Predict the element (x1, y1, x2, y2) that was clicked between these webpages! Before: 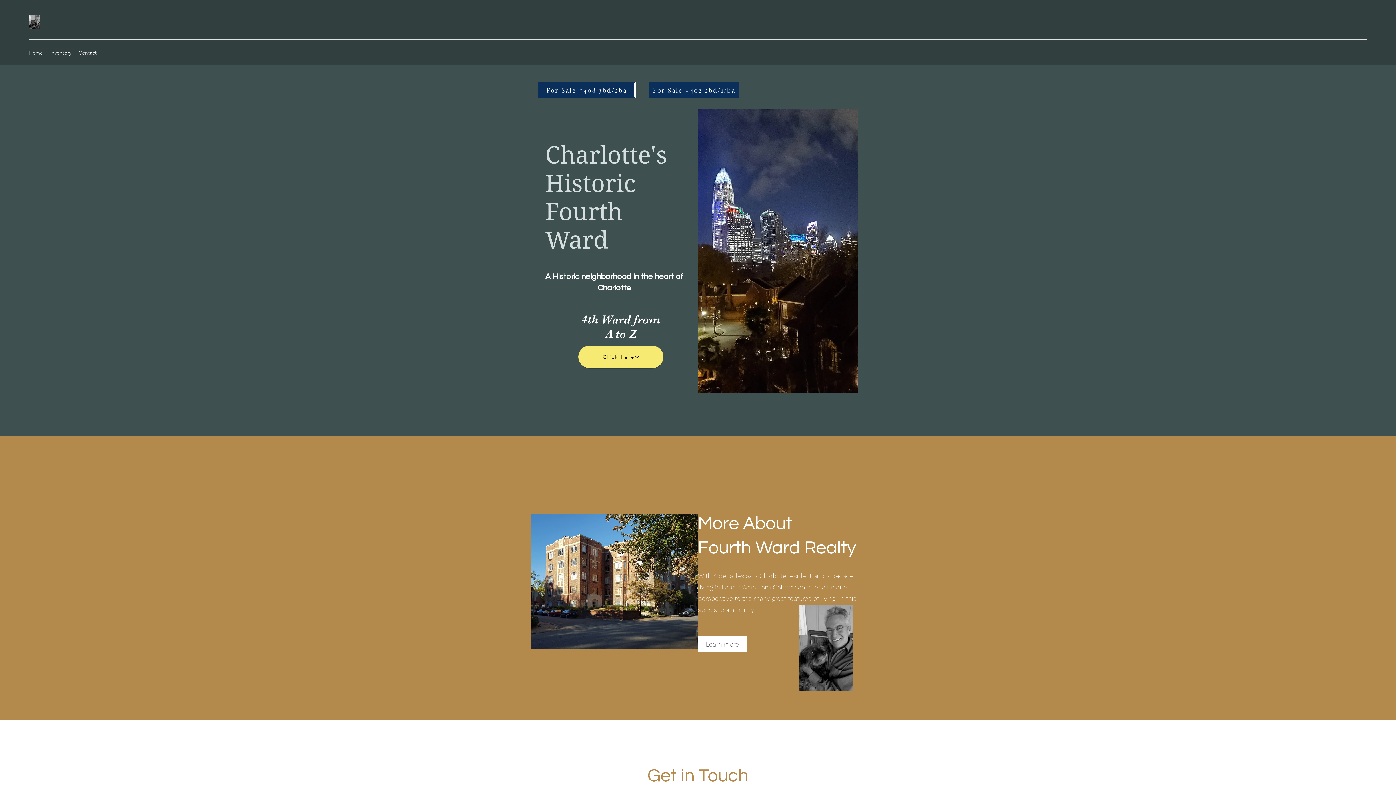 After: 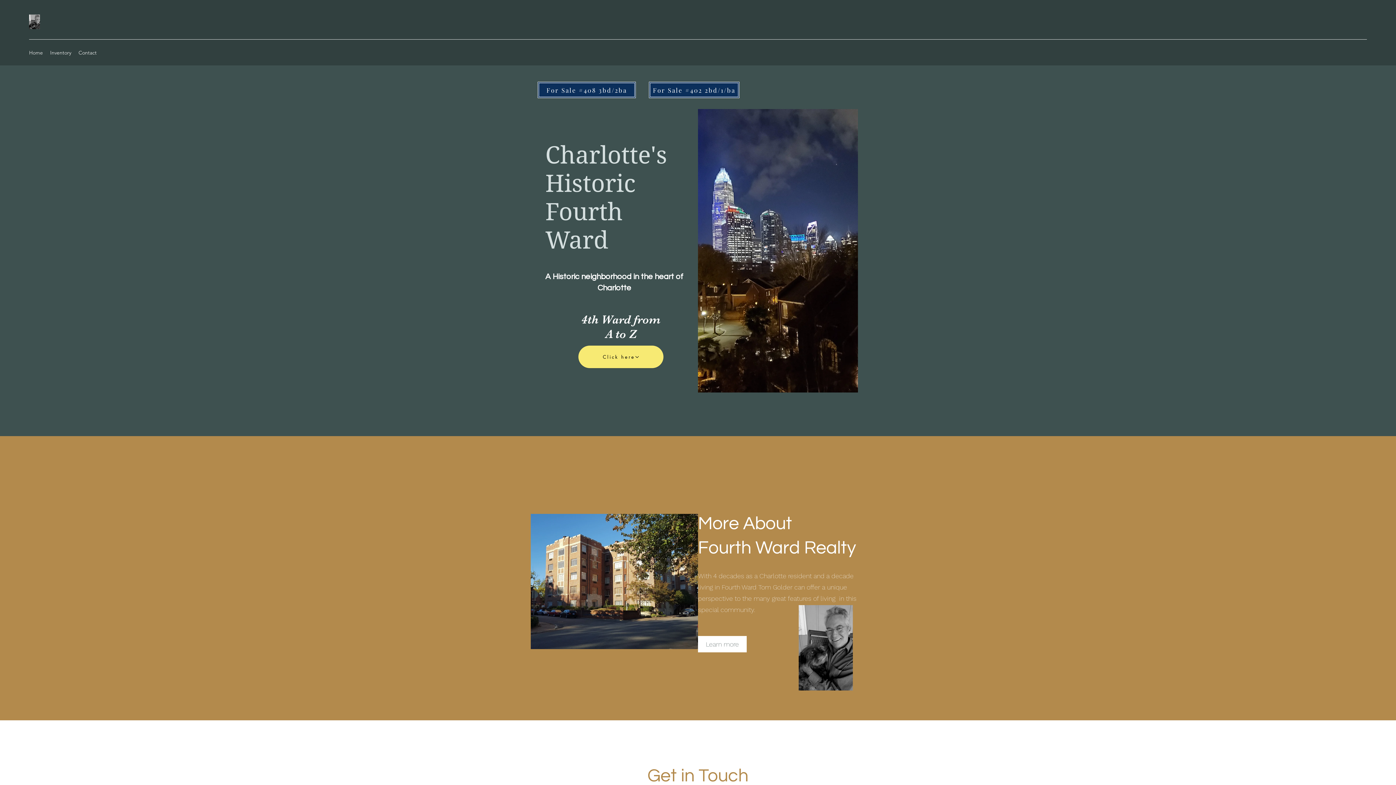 Action: label: Home bbox: (25, 43, 46, 61)